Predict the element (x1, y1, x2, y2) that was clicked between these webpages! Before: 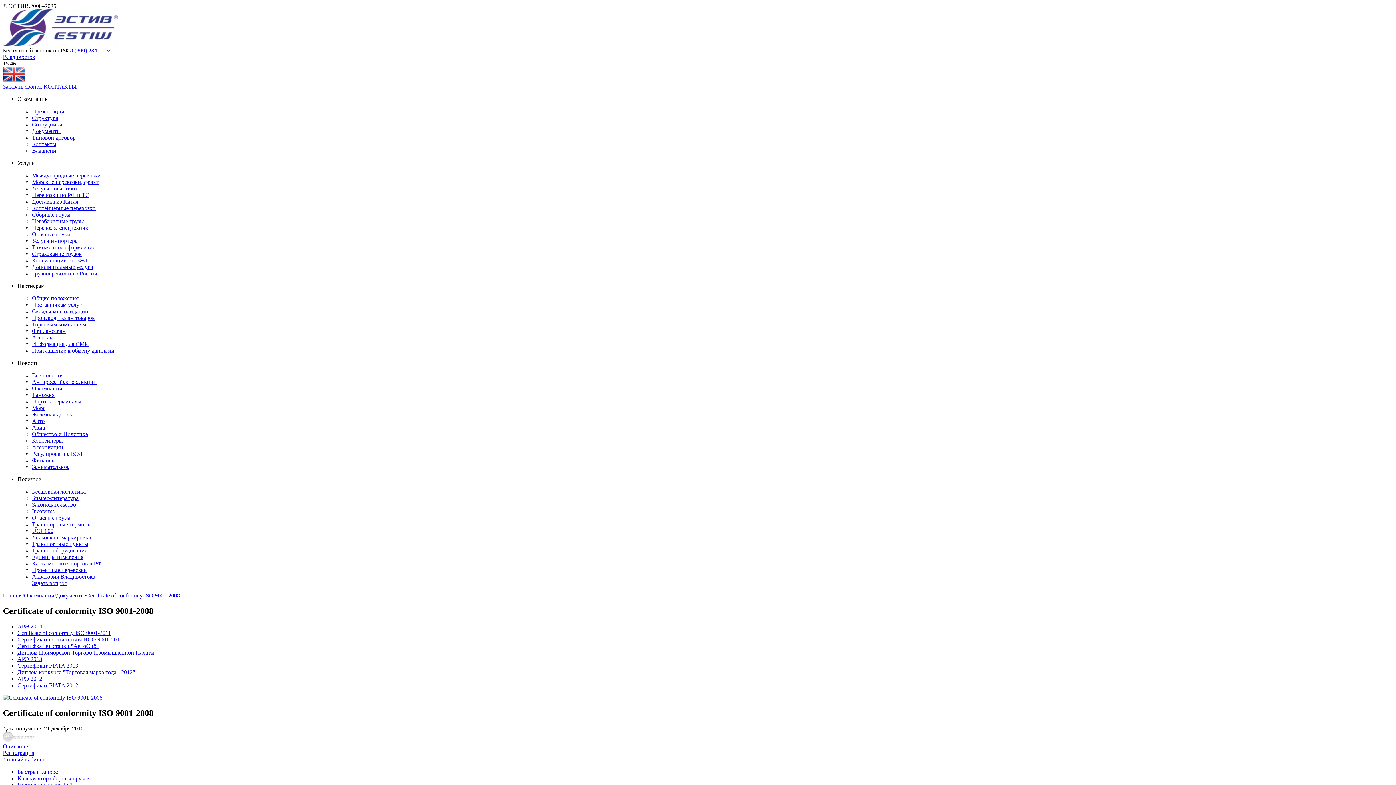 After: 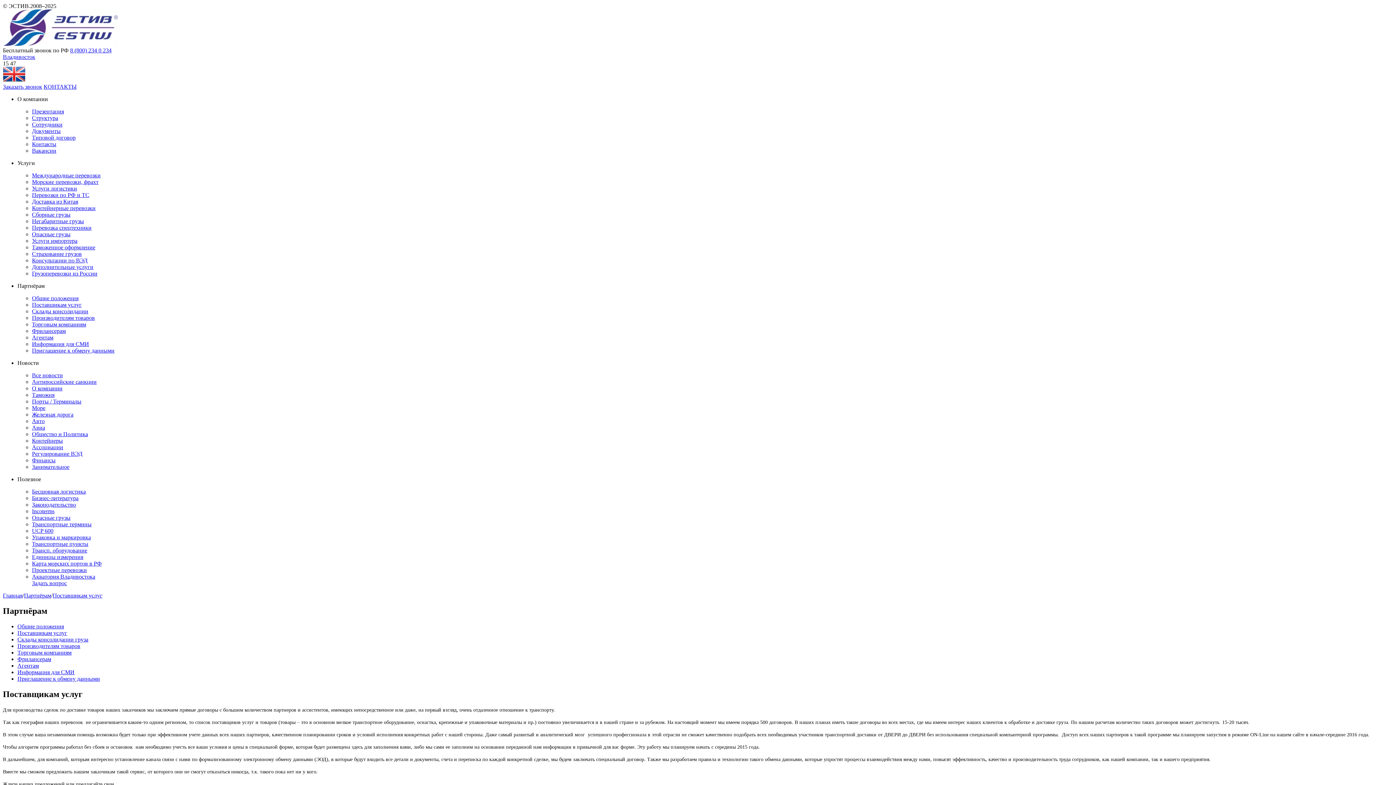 Action: label: Поставщикам услуг bbox: (32, 301, 81, 308)